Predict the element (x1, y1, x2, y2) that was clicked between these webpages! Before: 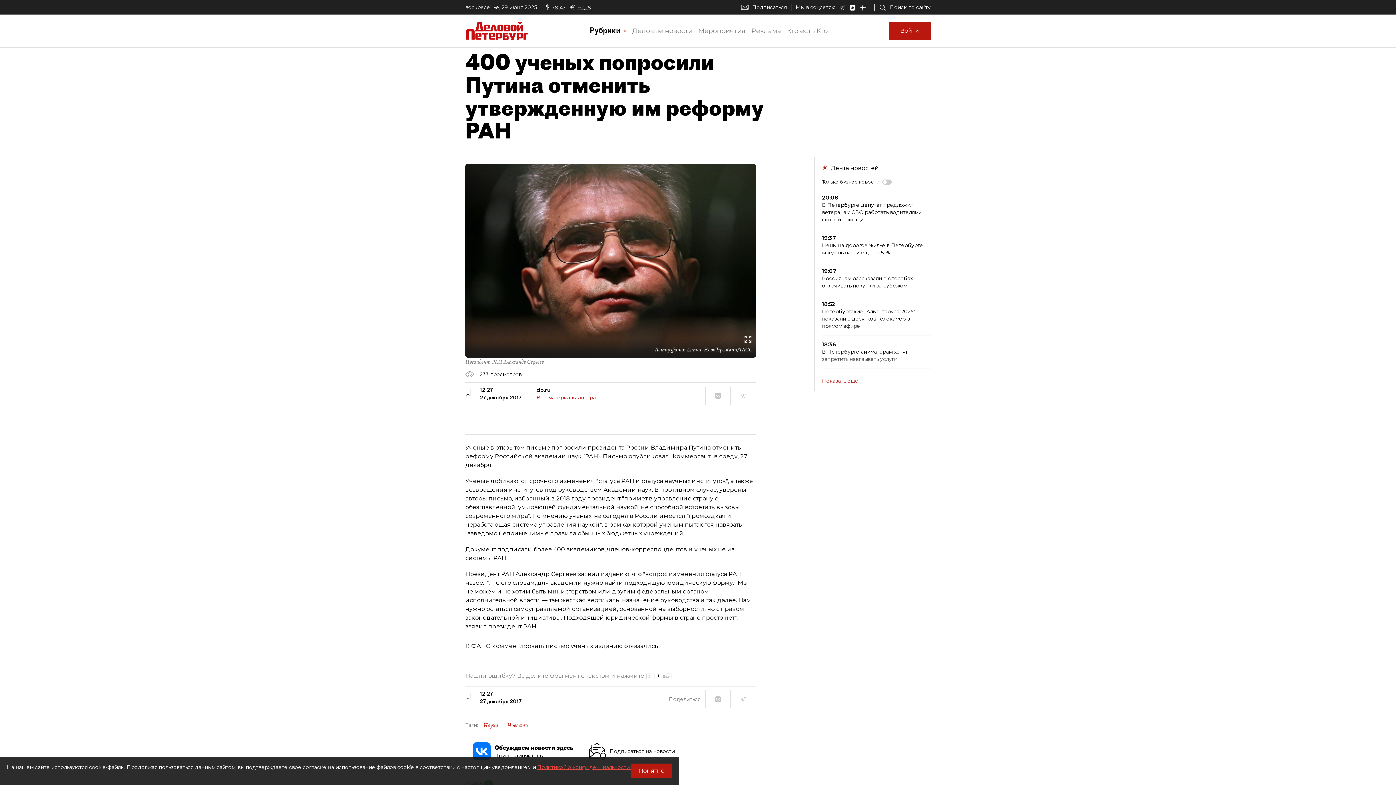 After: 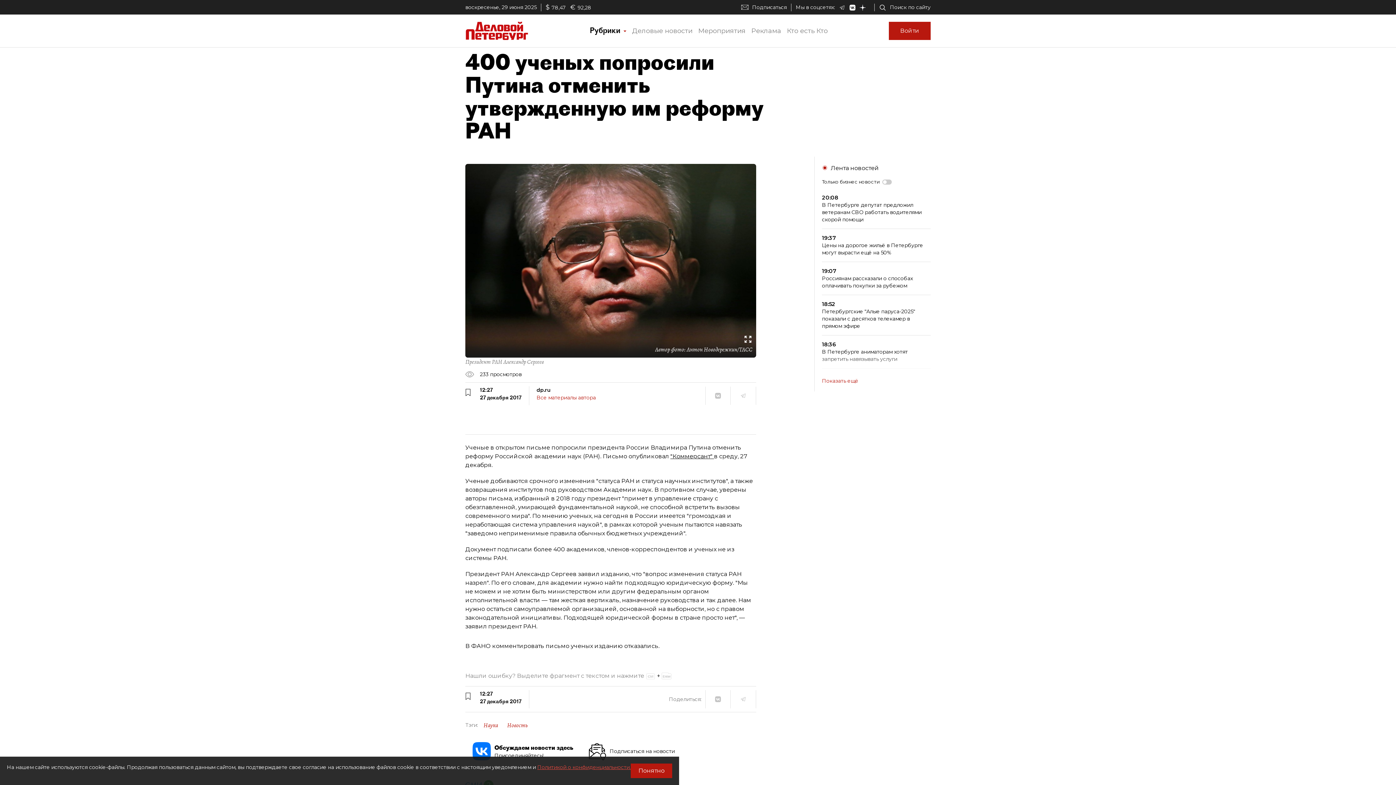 Action: bbox: (849, 4, 860, 10)